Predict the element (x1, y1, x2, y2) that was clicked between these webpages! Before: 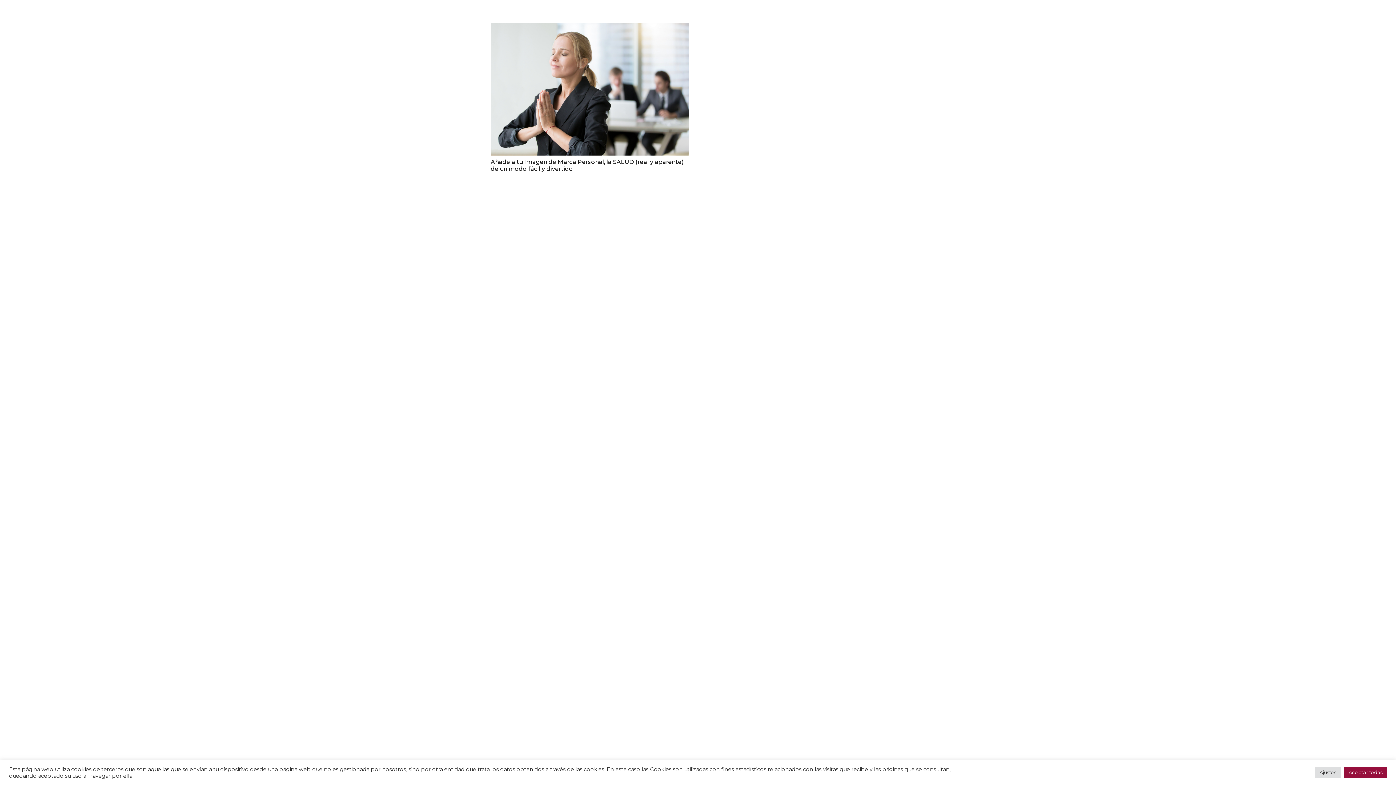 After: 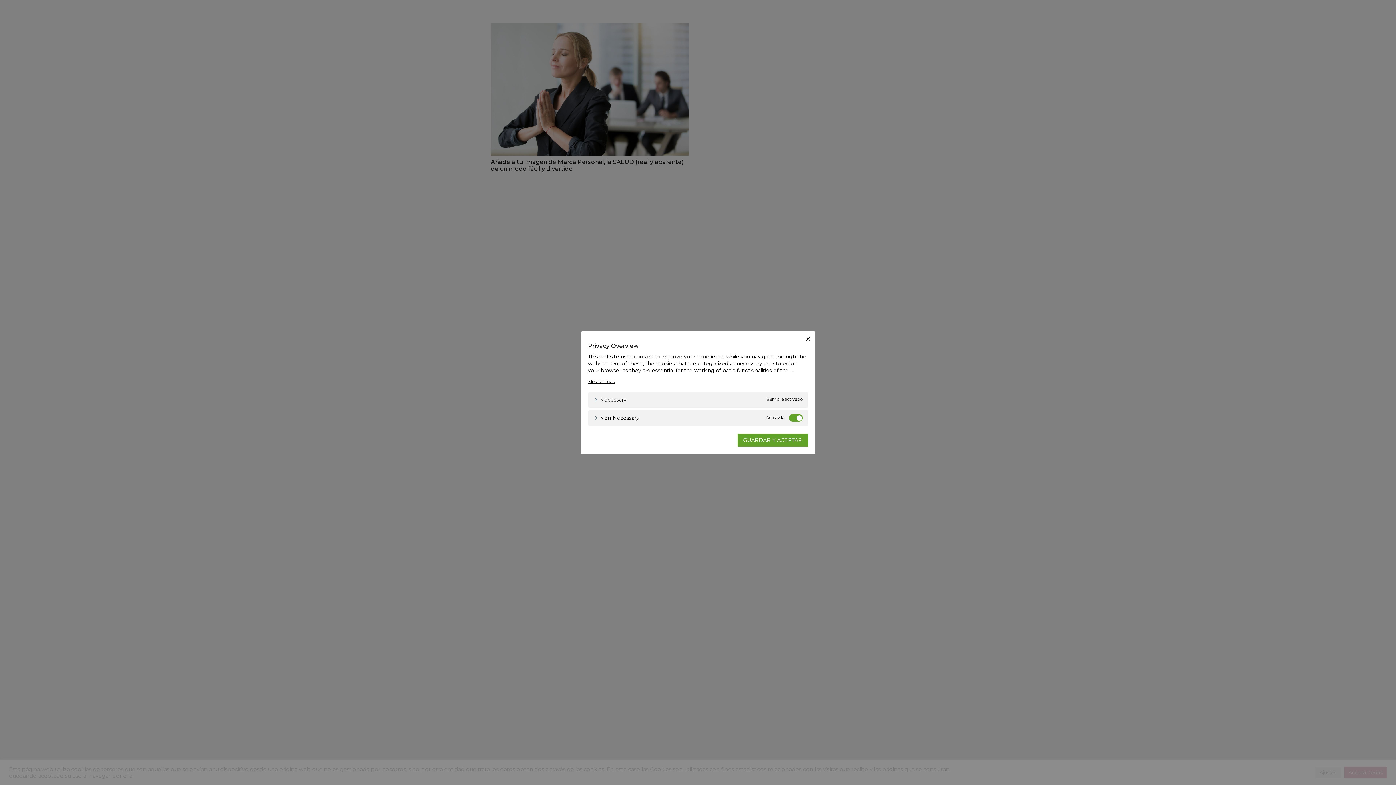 Action: bbox: (1315, 767, 1341, 778) label: Ajustes